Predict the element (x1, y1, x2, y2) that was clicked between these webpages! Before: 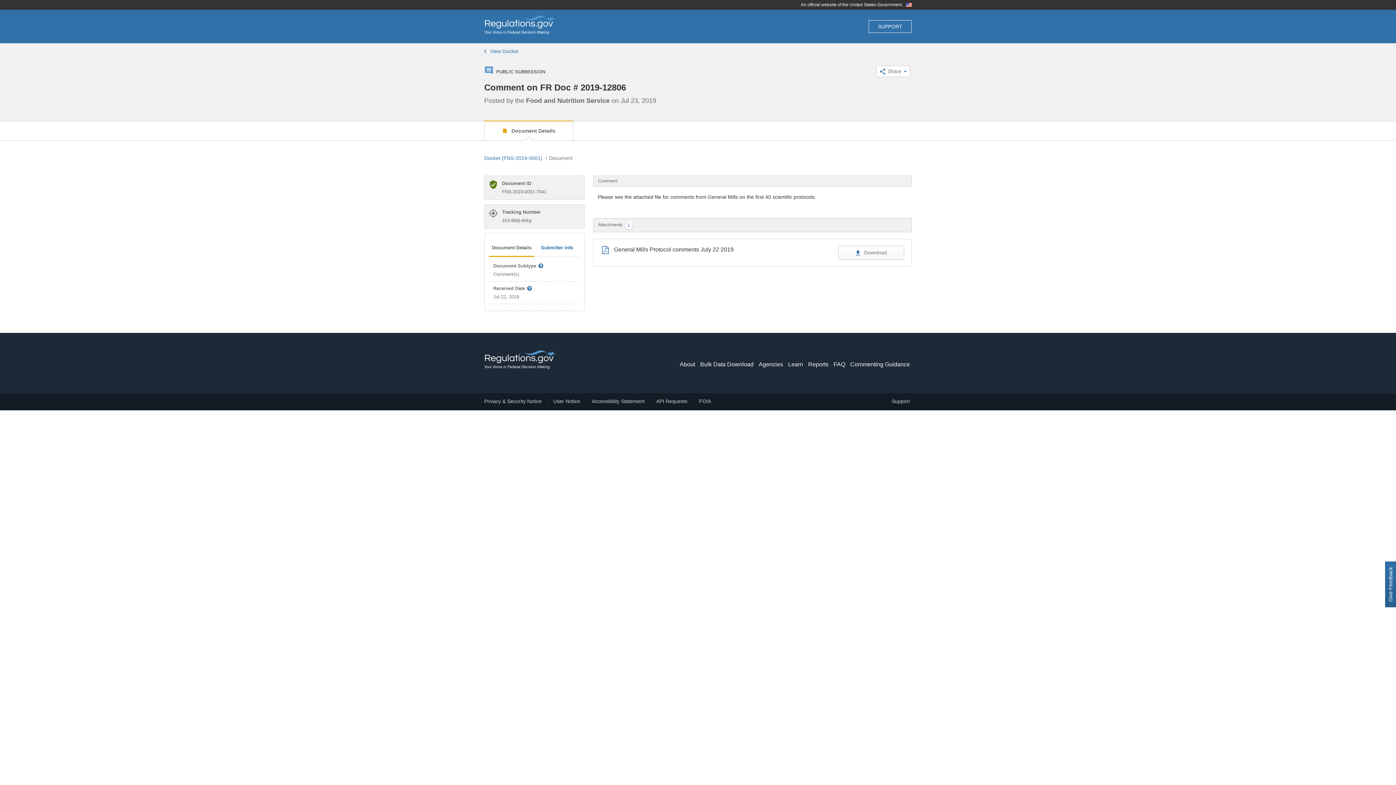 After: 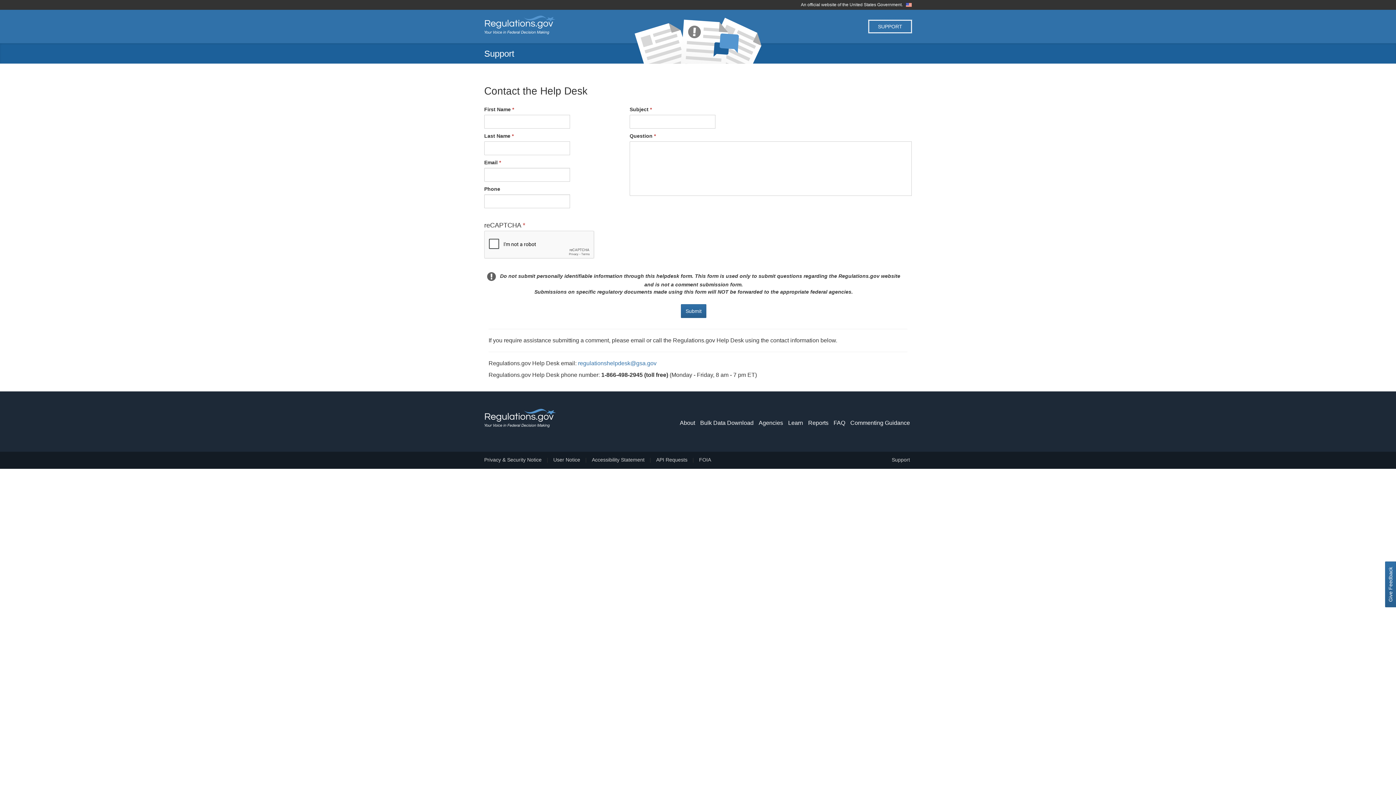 Action: label: SUPPORT bbox: (868, 20, 912, 33)